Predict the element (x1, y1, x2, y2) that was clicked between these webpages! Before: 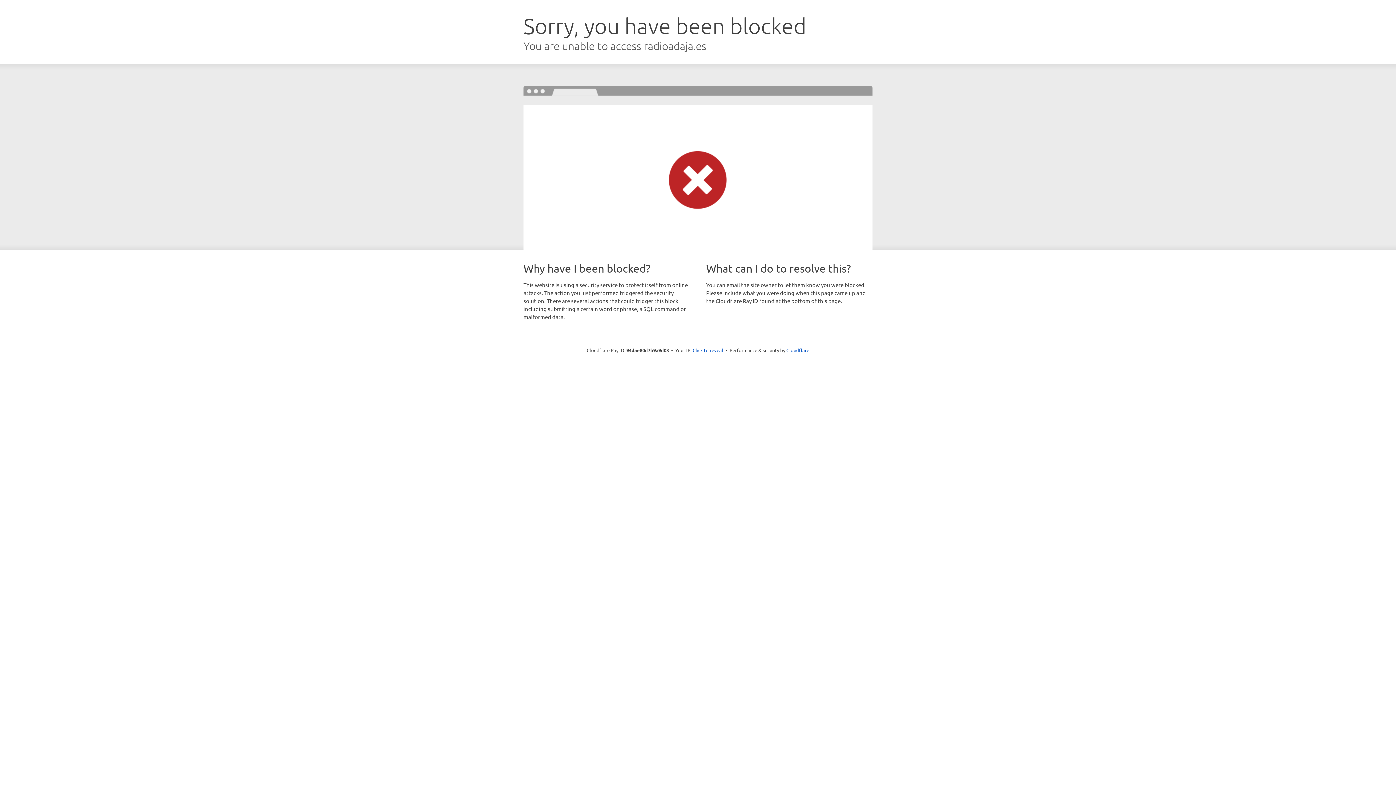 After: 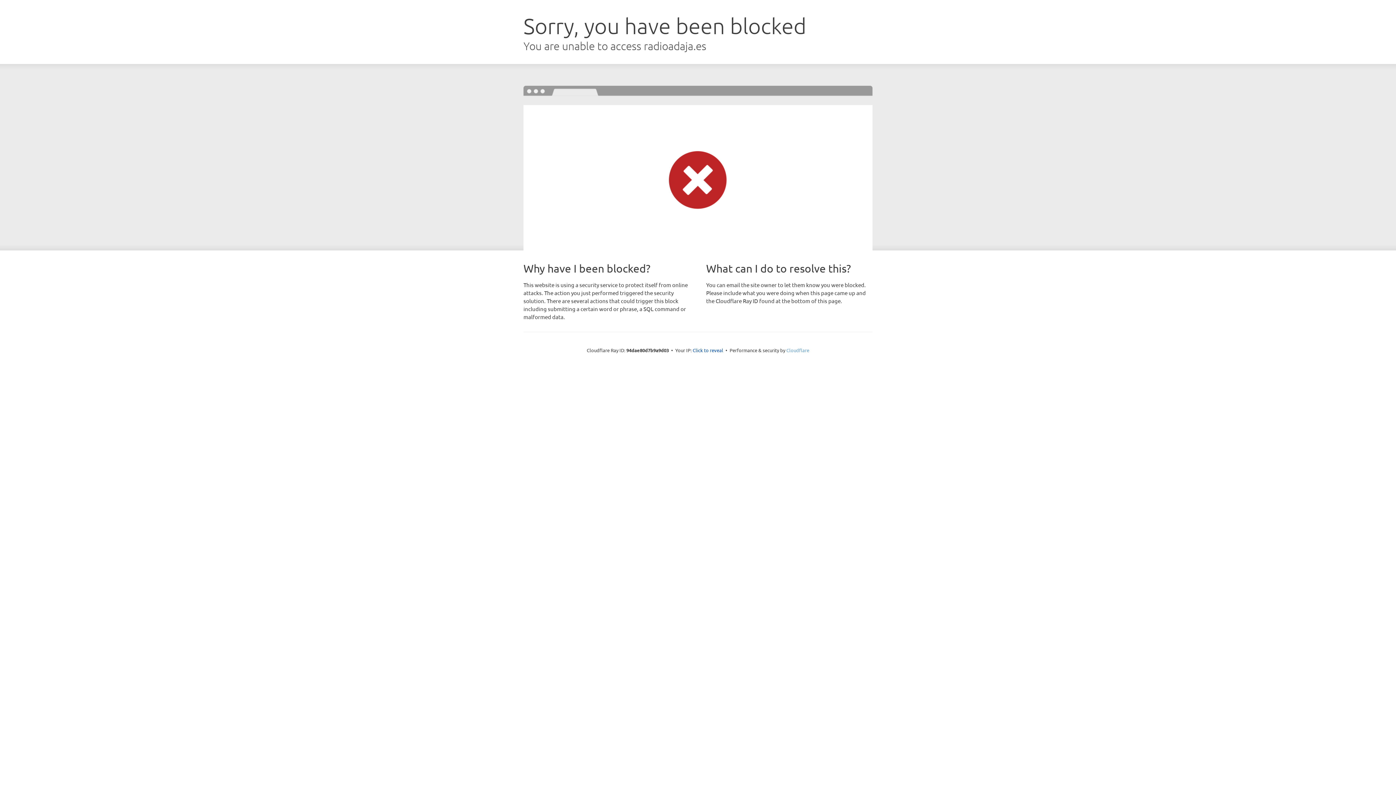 Action: bbox: (786, 347, 809, 353) label: Cloudflare